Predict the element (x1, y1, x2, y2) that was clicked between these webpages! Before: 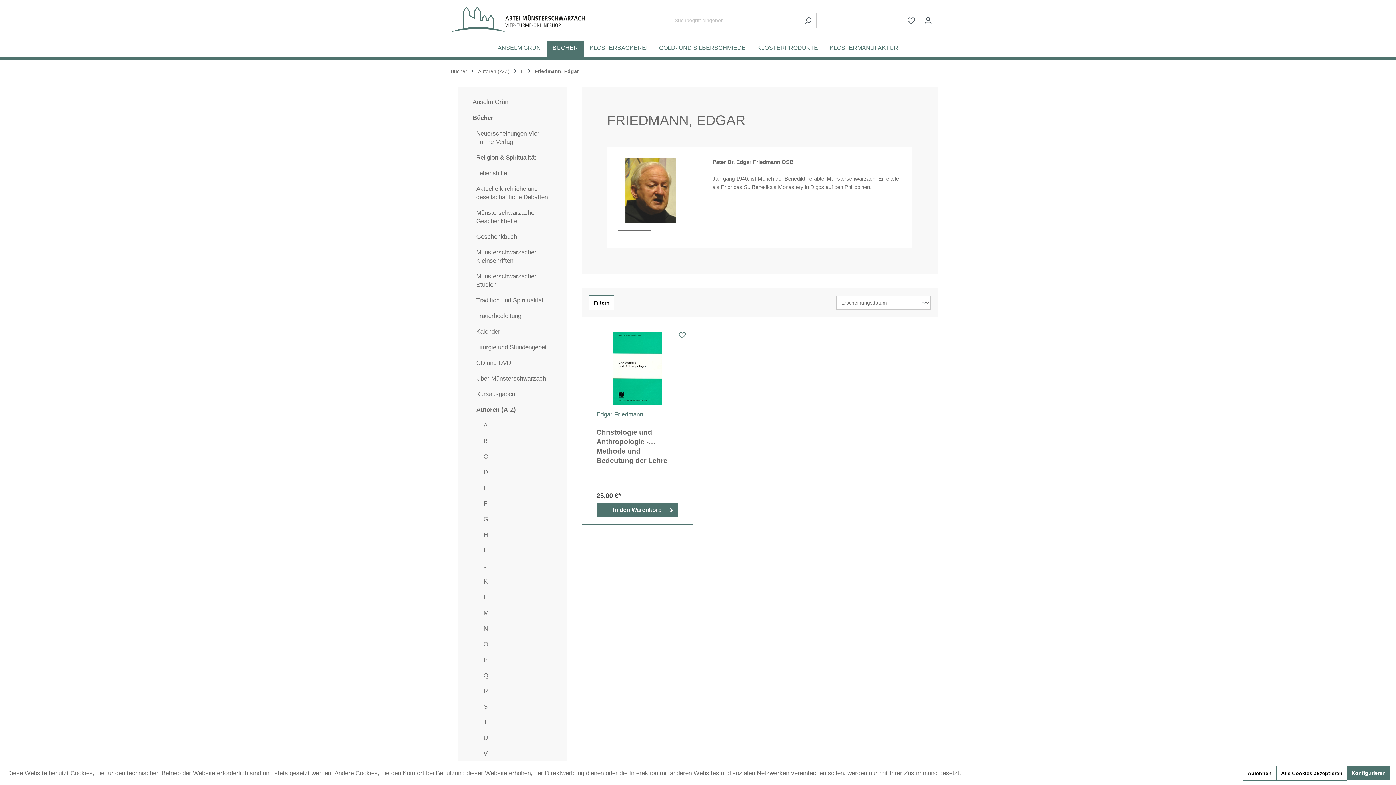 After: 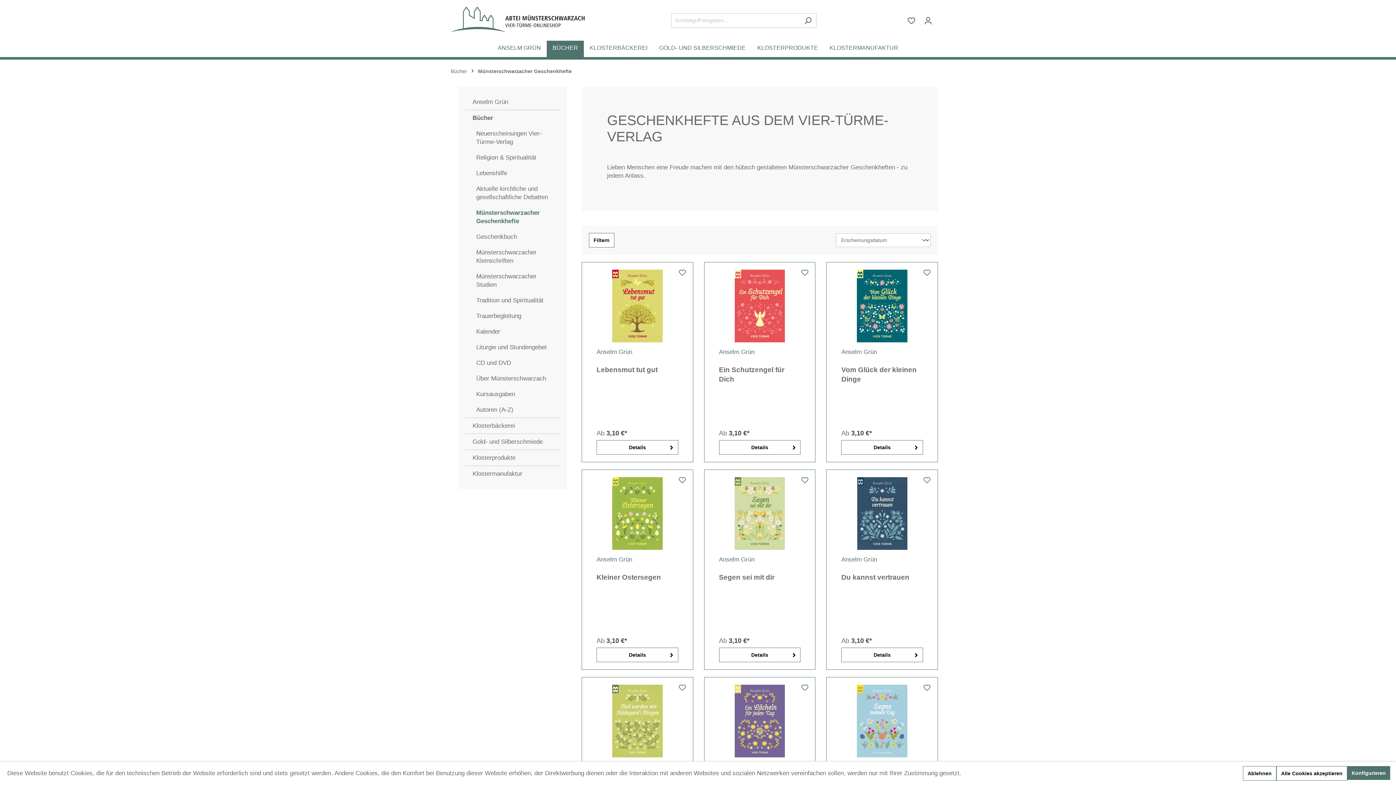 Action: bbox: (469, 205, 560, 229) label: Münsterschwarzacher Geschenkhefte